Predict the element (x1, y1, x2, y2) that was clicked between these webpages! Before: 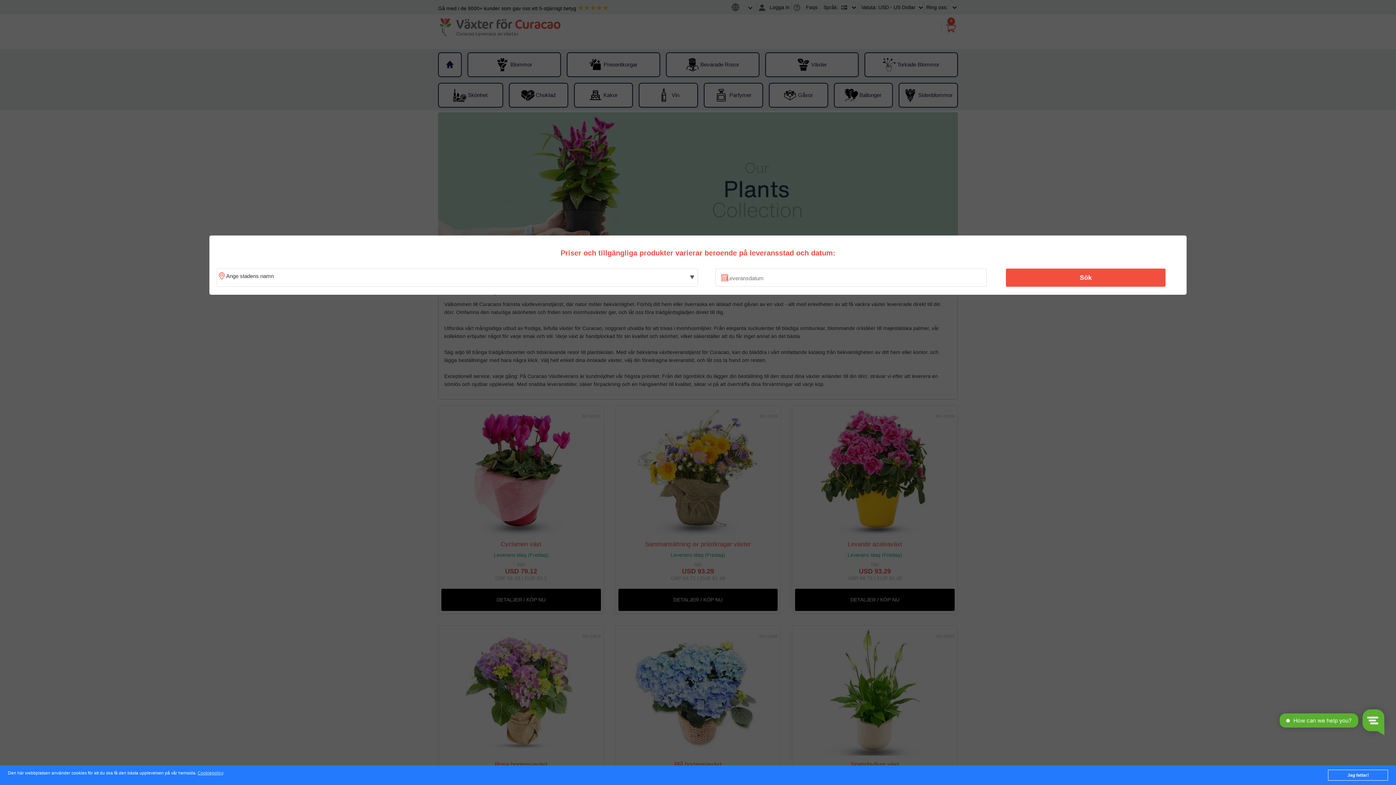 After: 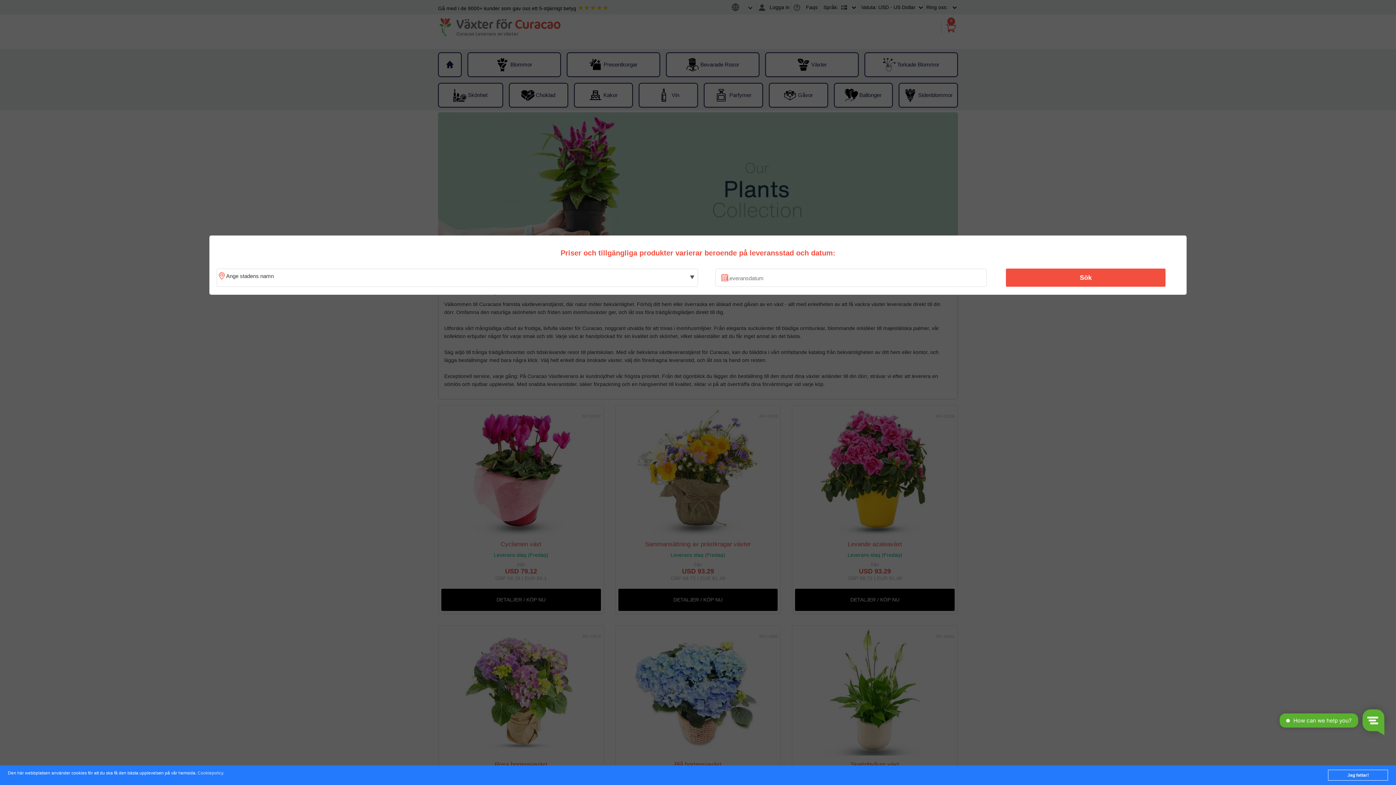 Action: label: Cookiepolicy bbox: (197, 771, 223, 776)